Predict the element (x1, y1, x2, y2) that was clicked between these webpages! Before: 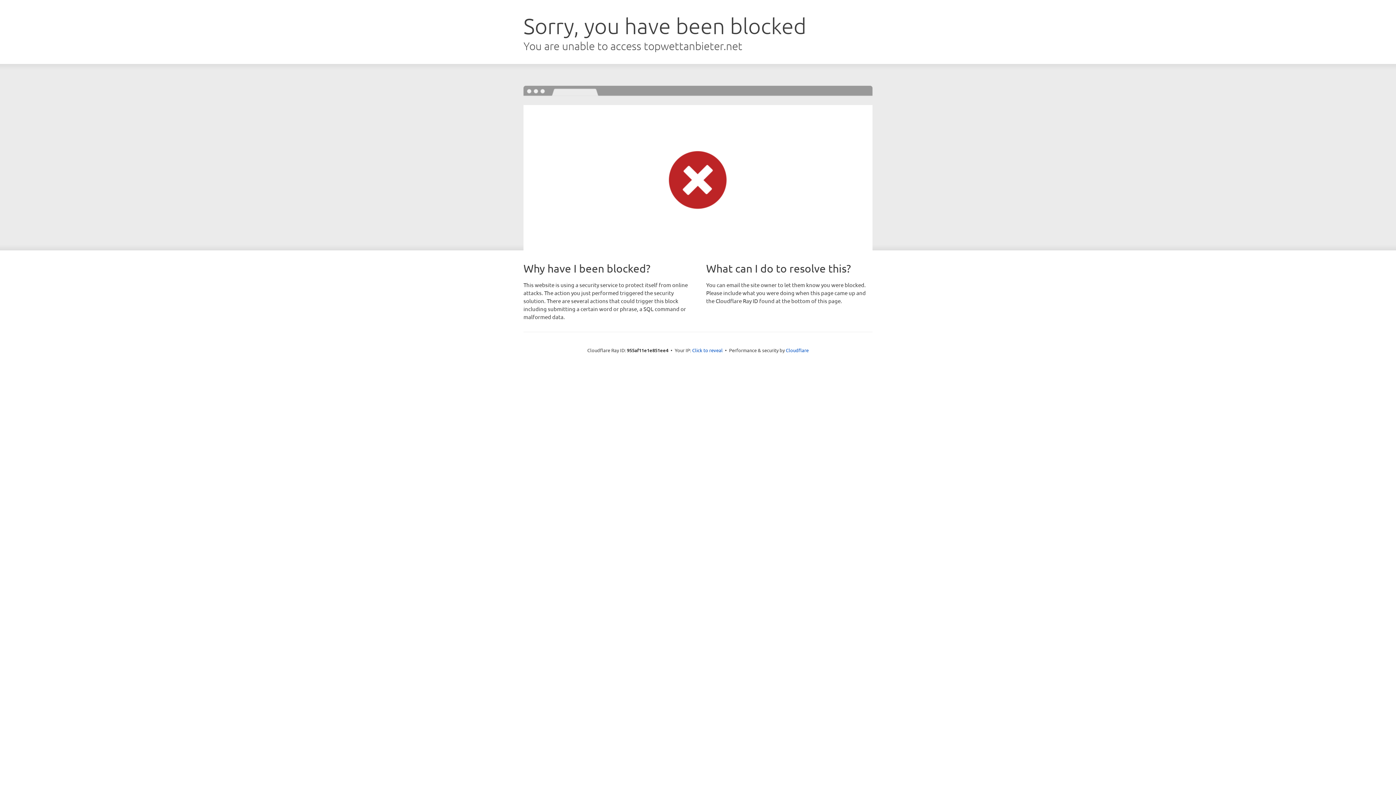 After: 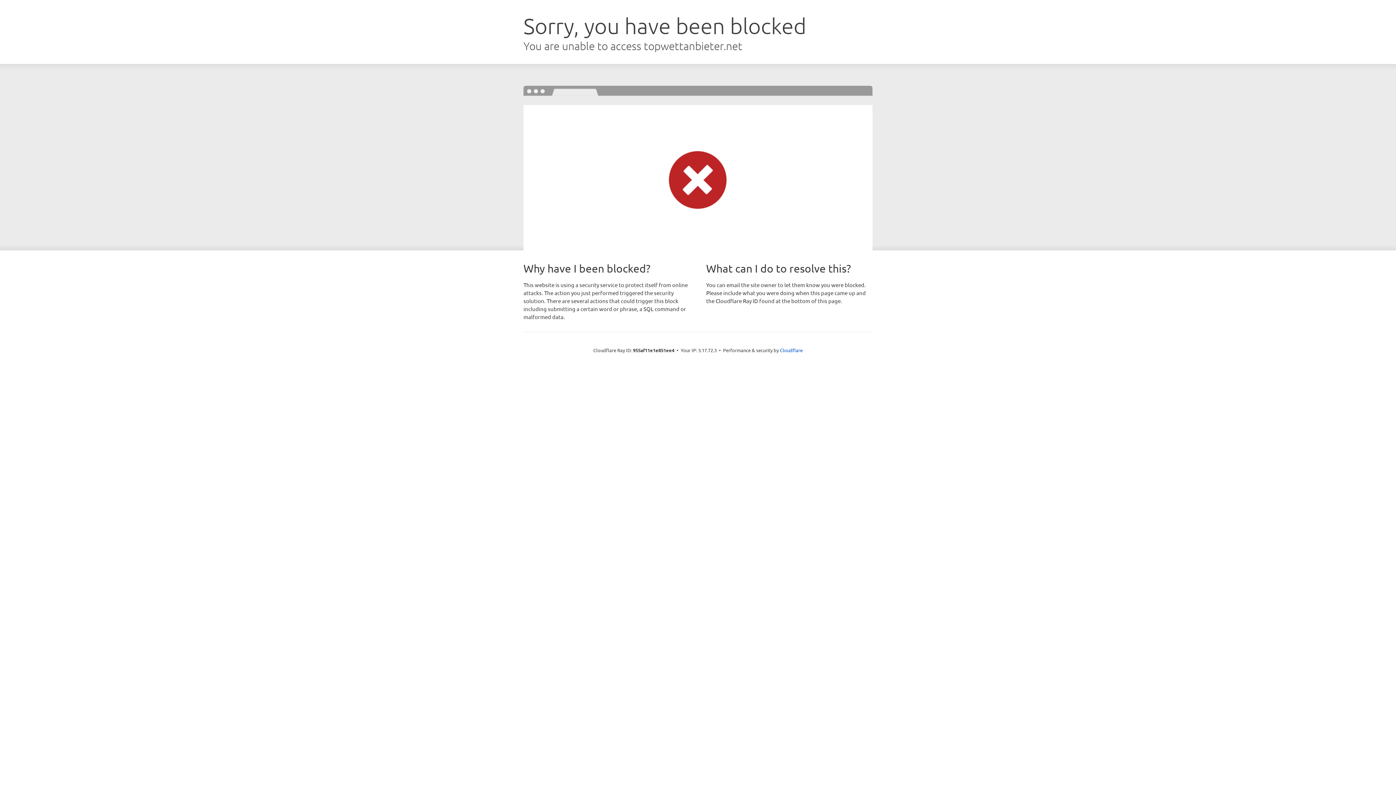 Action: bbox: (692, 346, 722, 353) label: Click to reveal